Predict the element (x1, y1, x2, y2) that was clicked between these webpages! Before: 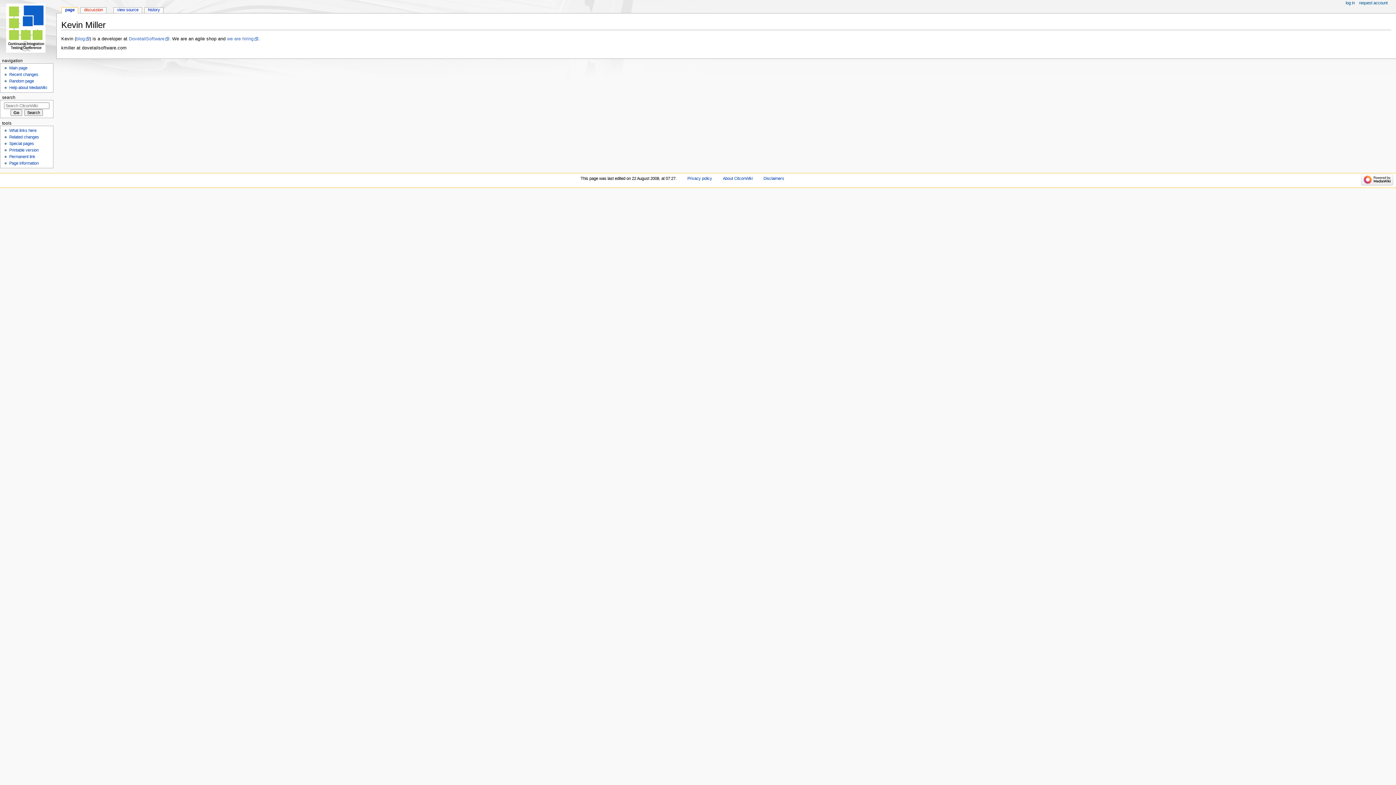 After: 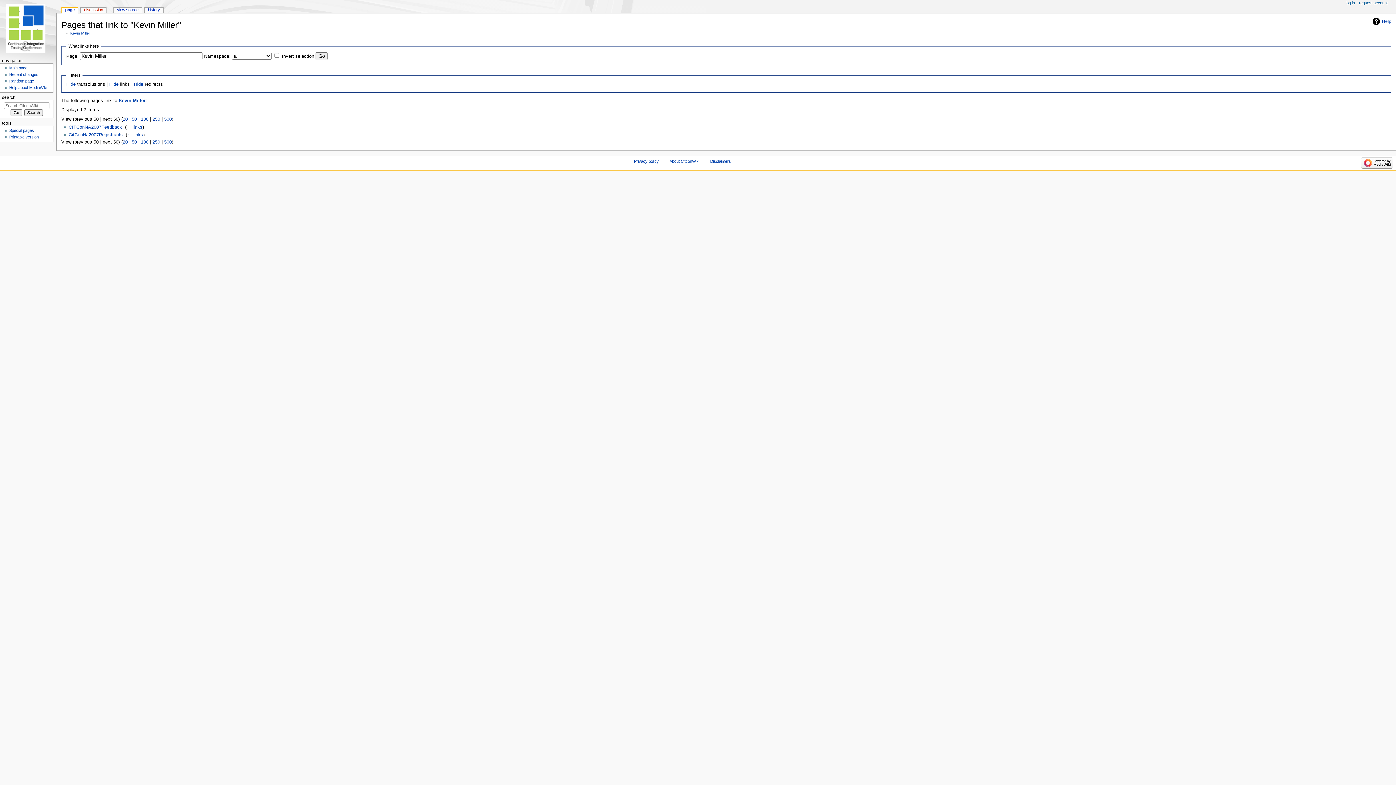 Action: label: What links here bbox: (9, 128, 36, 132)